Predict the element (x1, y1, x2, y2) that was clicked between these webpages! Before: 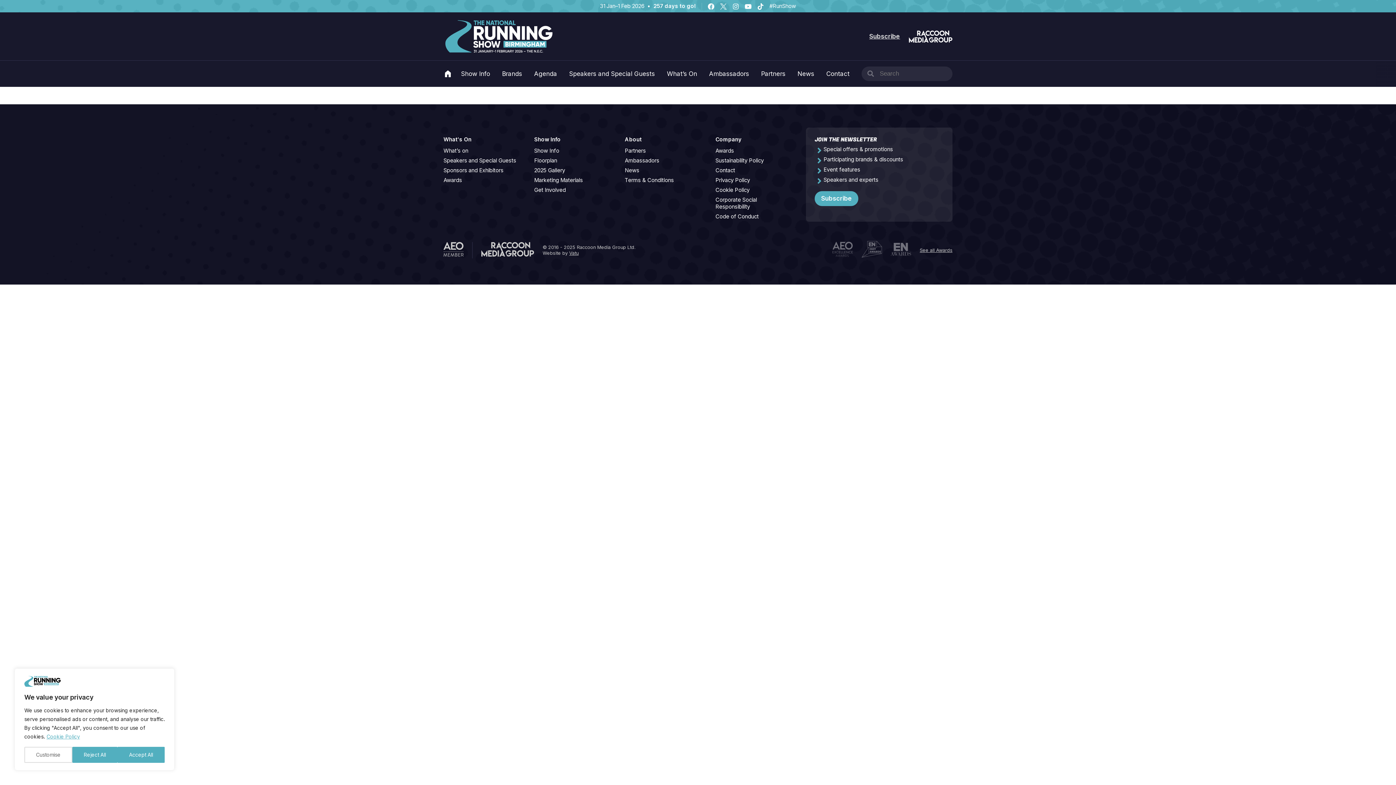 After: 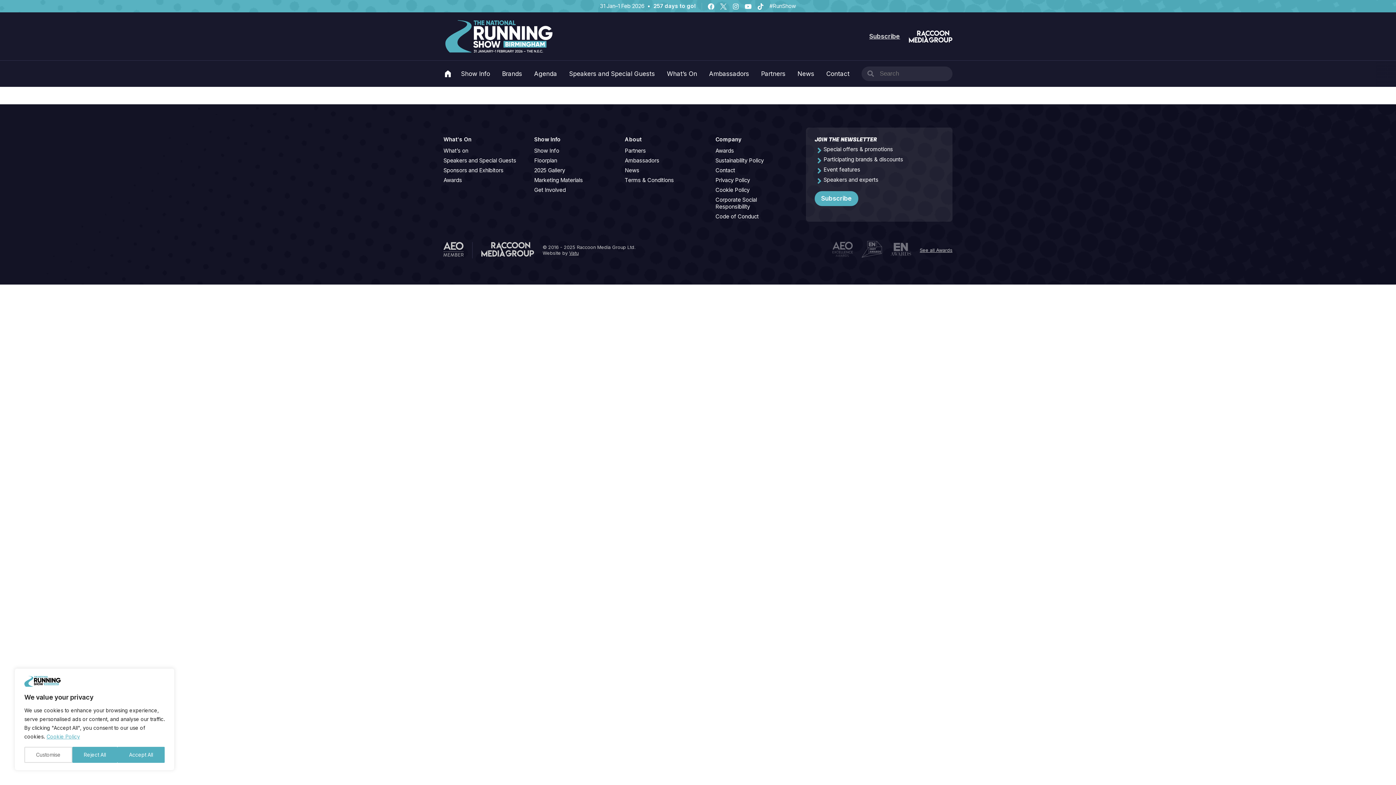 Action: bbox: (46, 733, 80, 740) label: Cookie Policy